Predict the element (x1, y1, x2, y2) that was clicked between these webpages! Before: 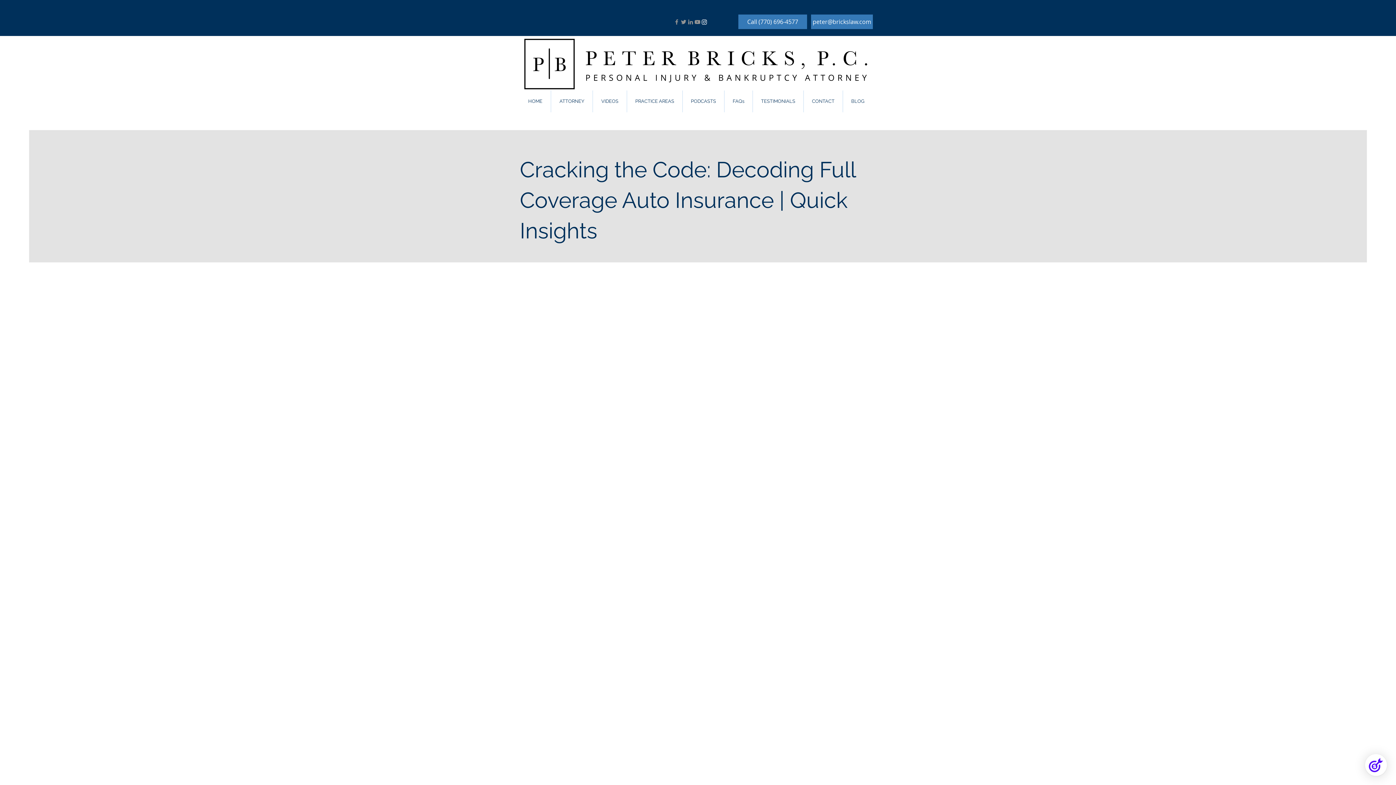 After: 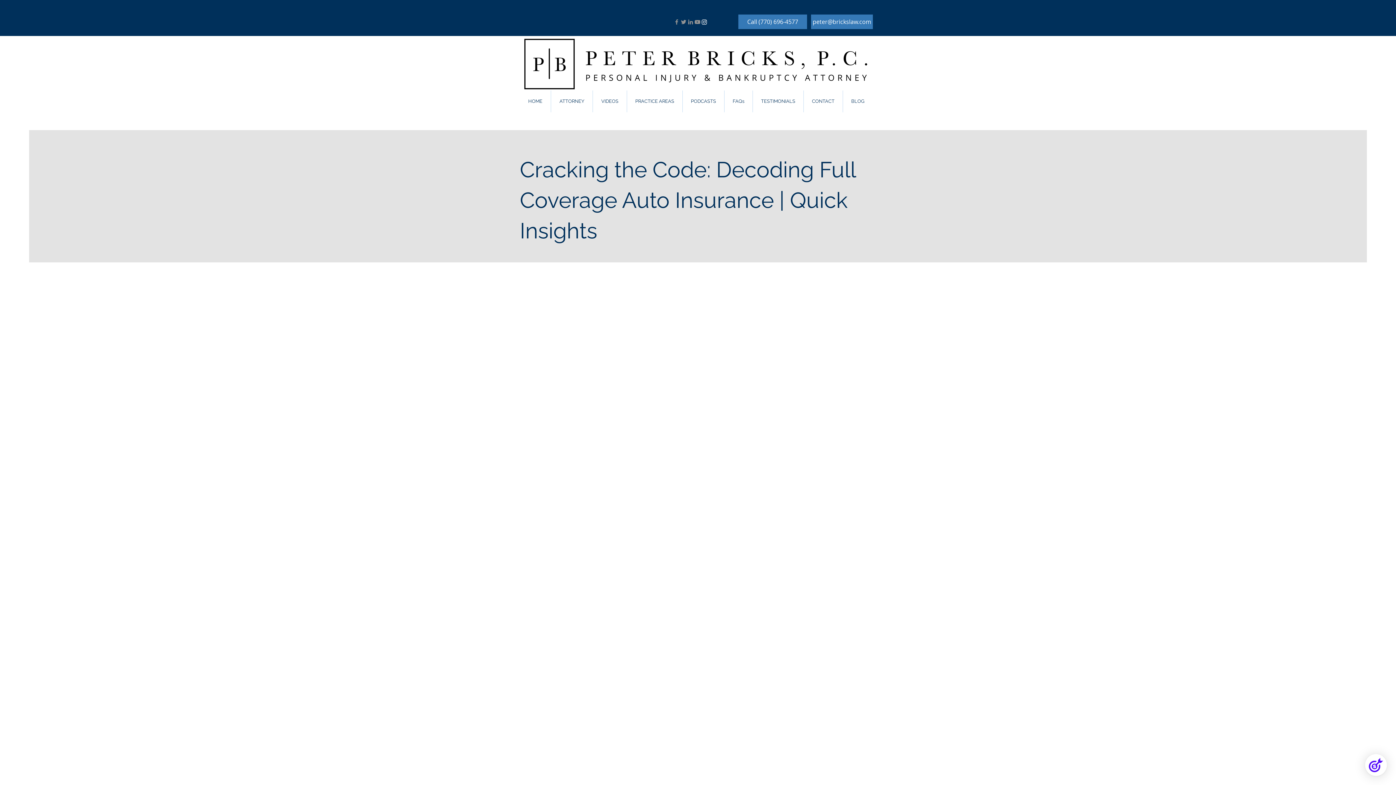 Action: bbox: (701, 18, 708, 25) label: Instagram